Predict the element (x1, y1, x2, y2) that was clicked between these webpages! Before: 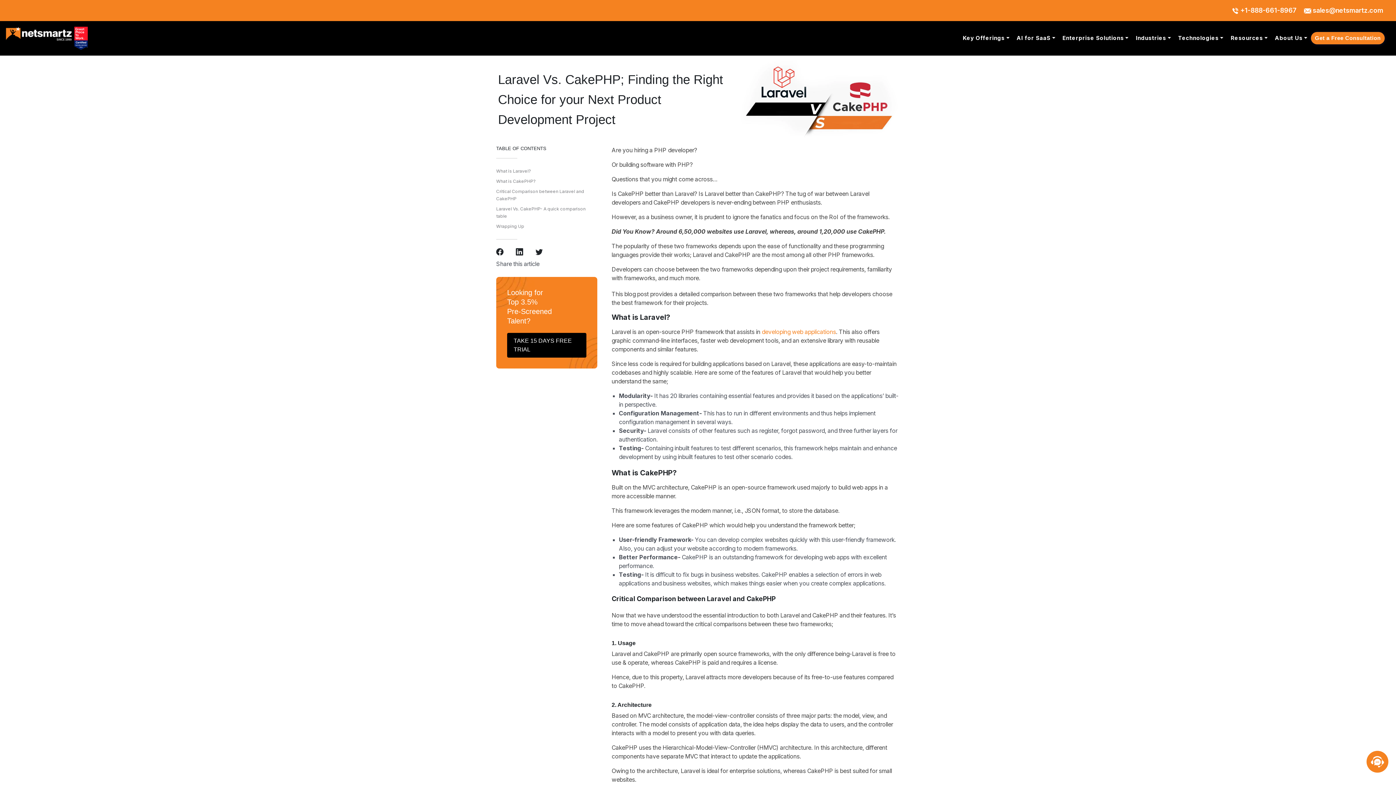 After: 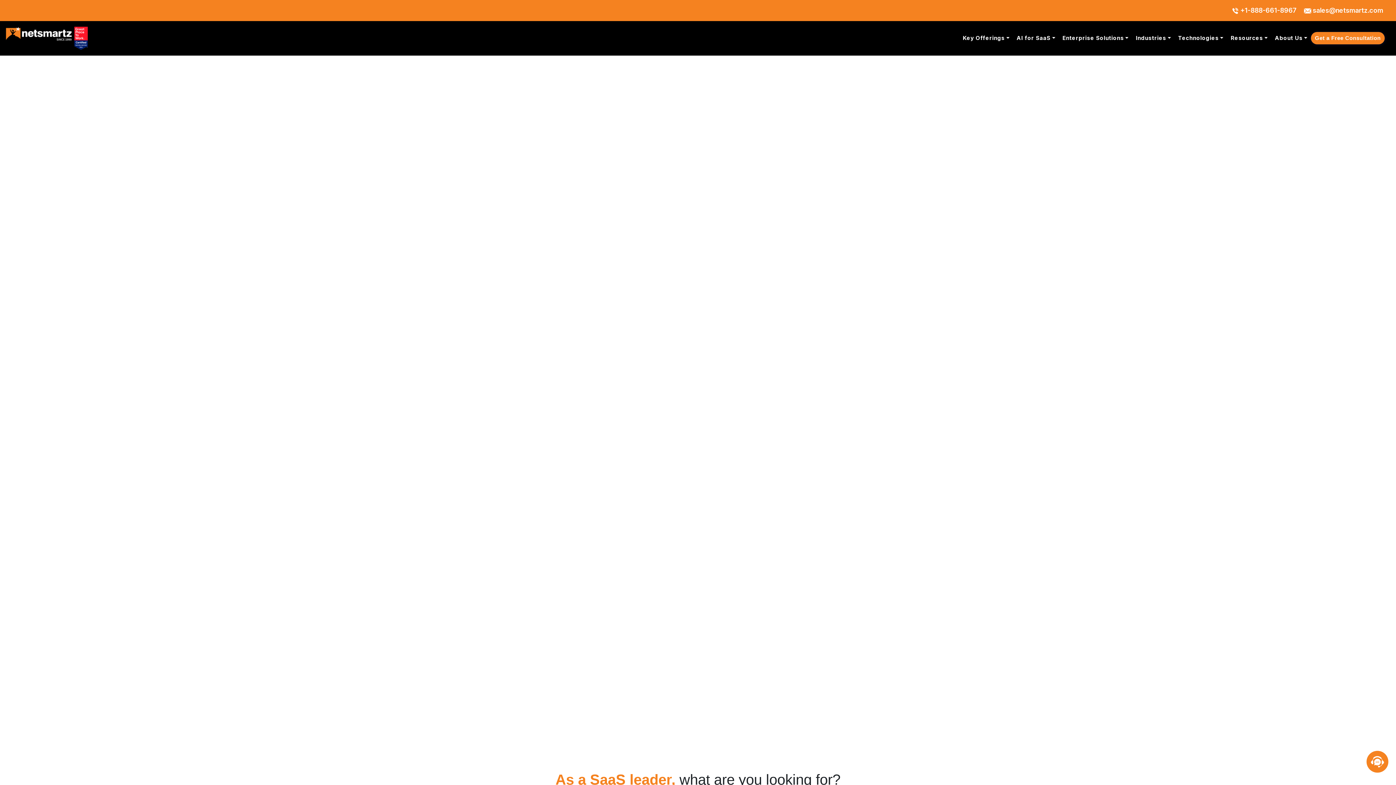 Action: bbox: (5, 26, 88, 50)